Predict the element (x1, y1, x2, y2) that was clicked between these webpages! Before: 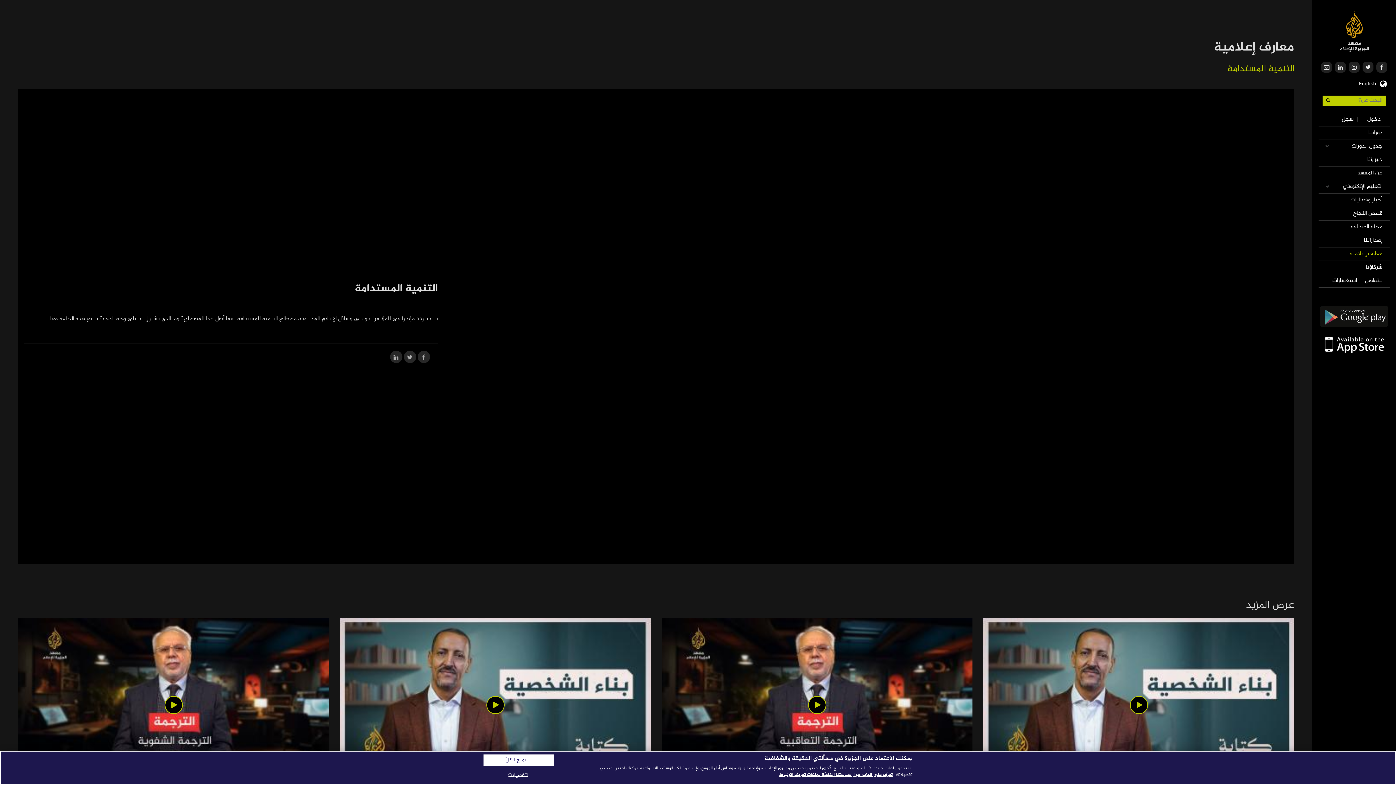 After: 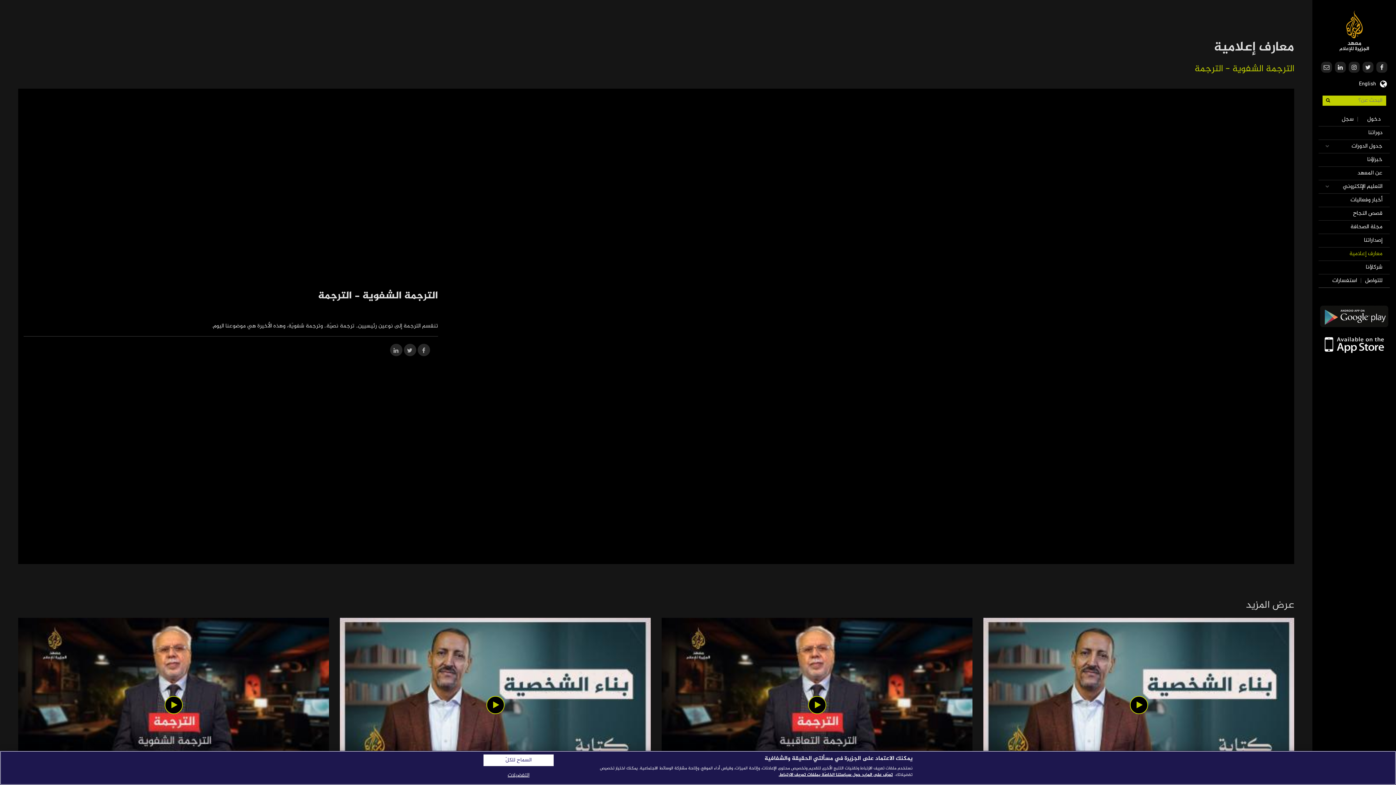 Action: label: الترجمة الشفوية - الترجمة

04/15/2025 bbox: (18, 618, 329, 841)